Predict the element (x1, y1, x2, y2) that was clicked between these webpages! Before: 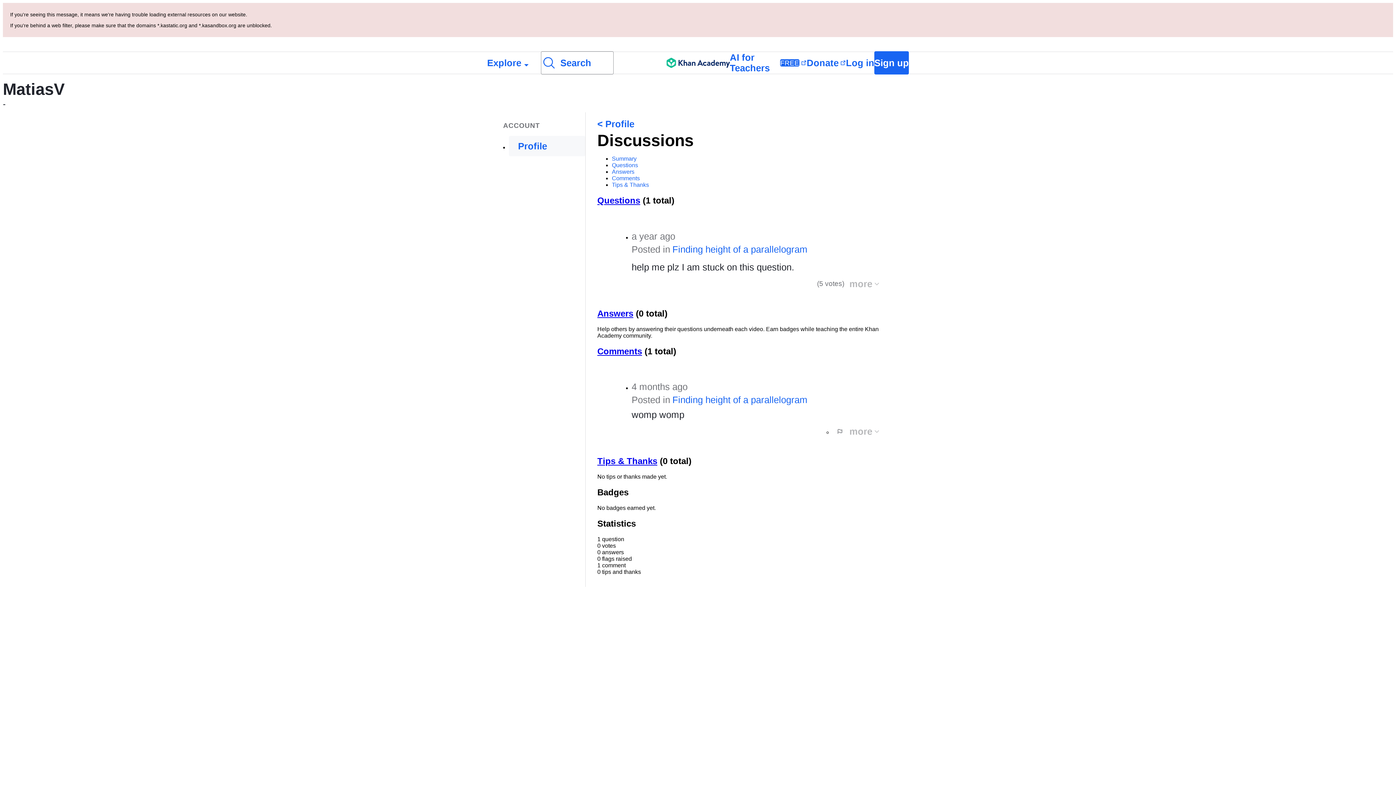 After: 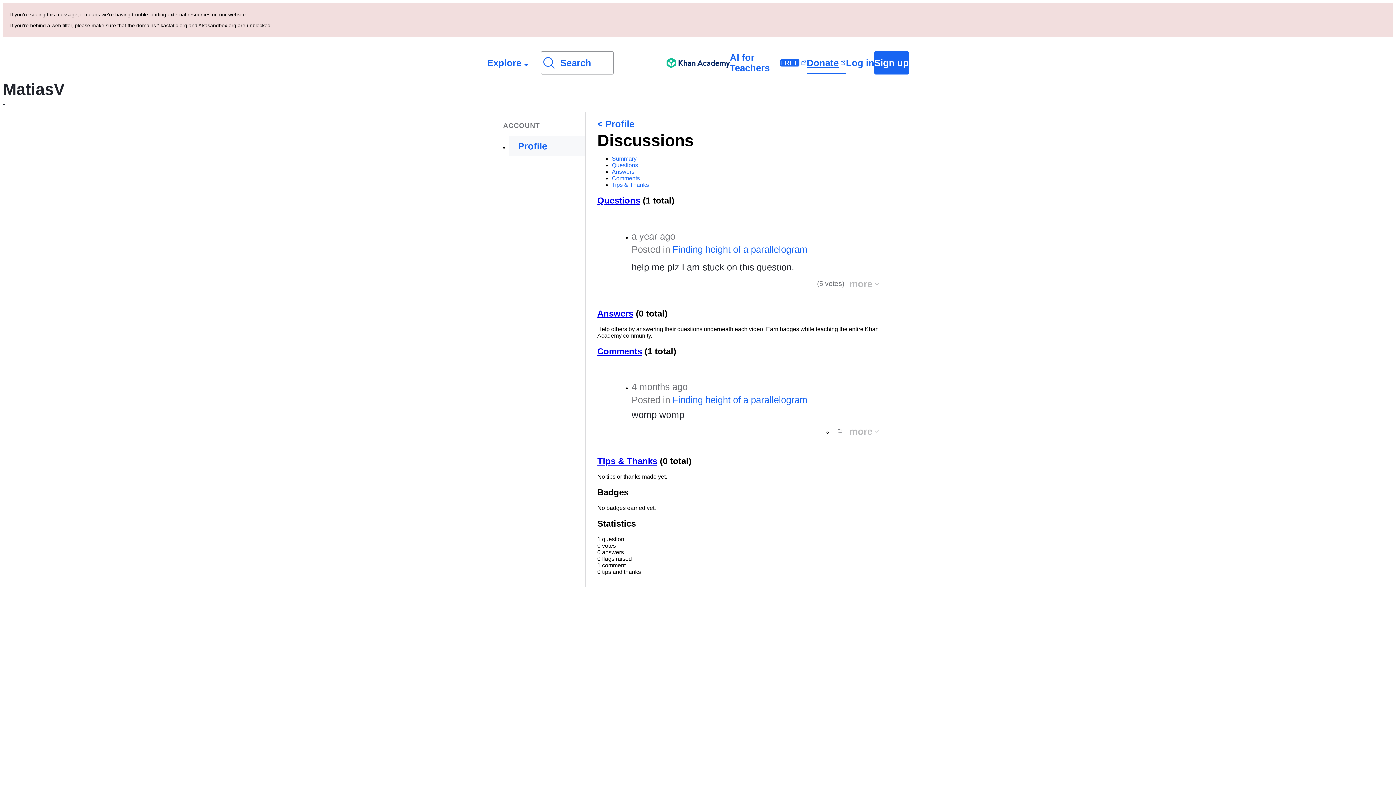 Action: bbox: (806, 52, 846, 73) label: Donate